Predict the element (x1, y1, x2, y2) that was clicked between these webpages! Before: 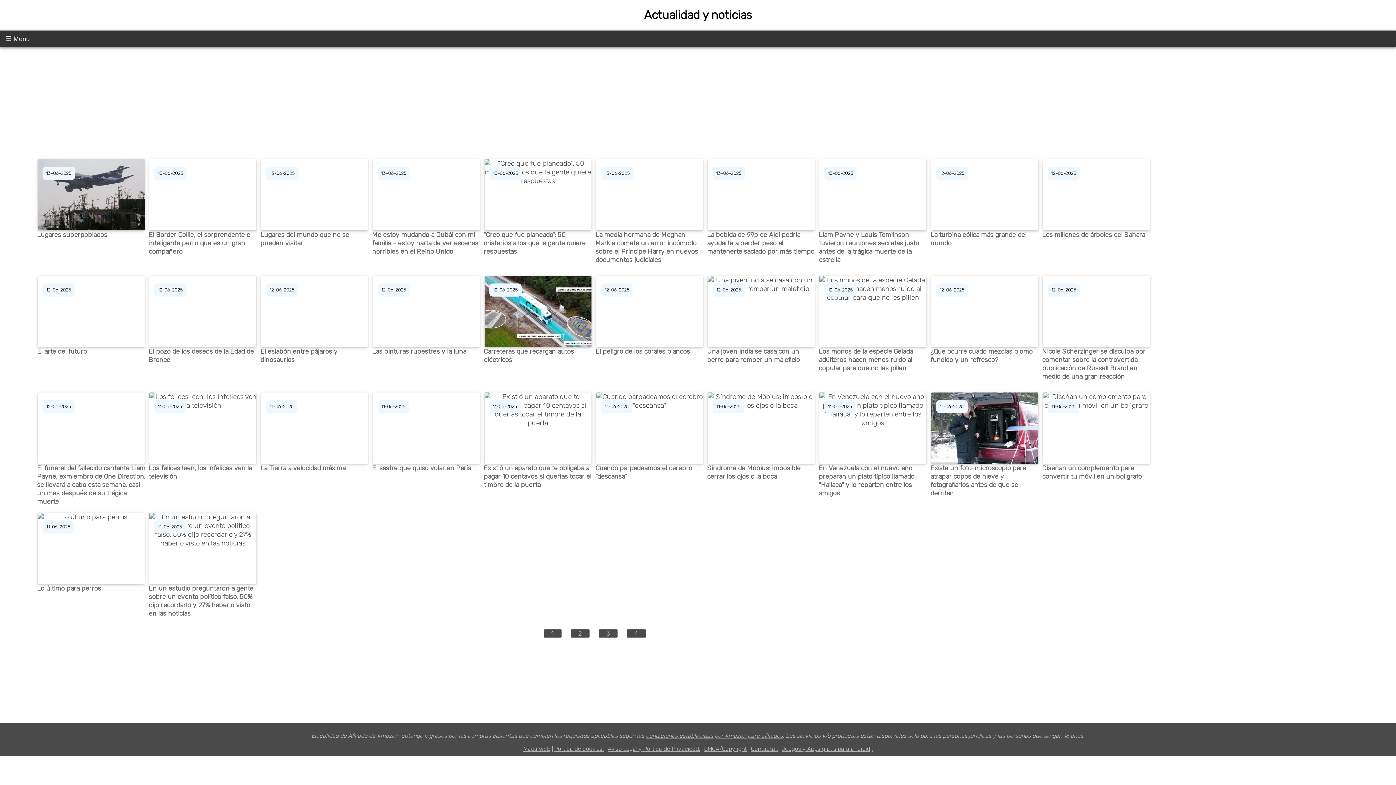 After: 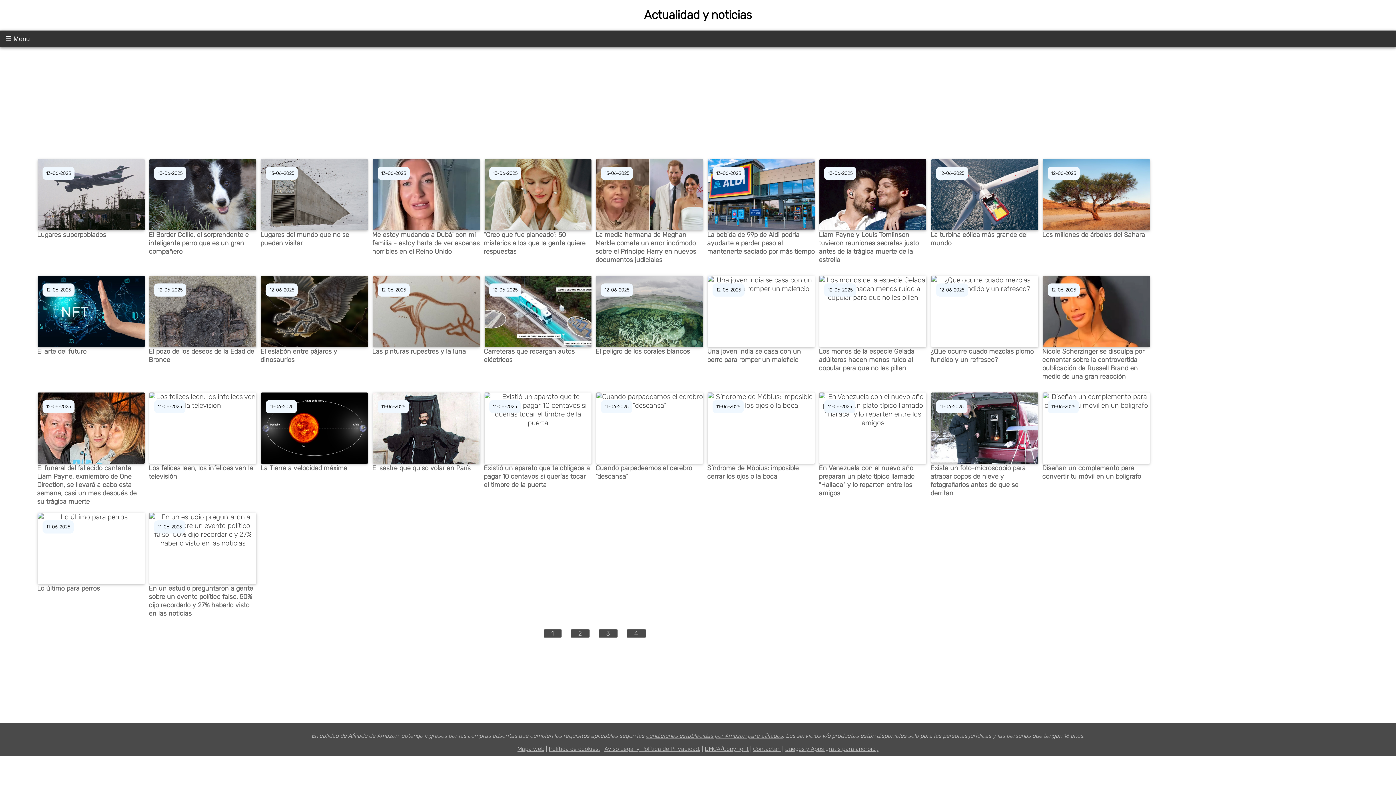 Action: bbox: (287, 409, 517, 418) label: “Creo que fue planeado”: 50 misterios a los que la gente quiere respuestas